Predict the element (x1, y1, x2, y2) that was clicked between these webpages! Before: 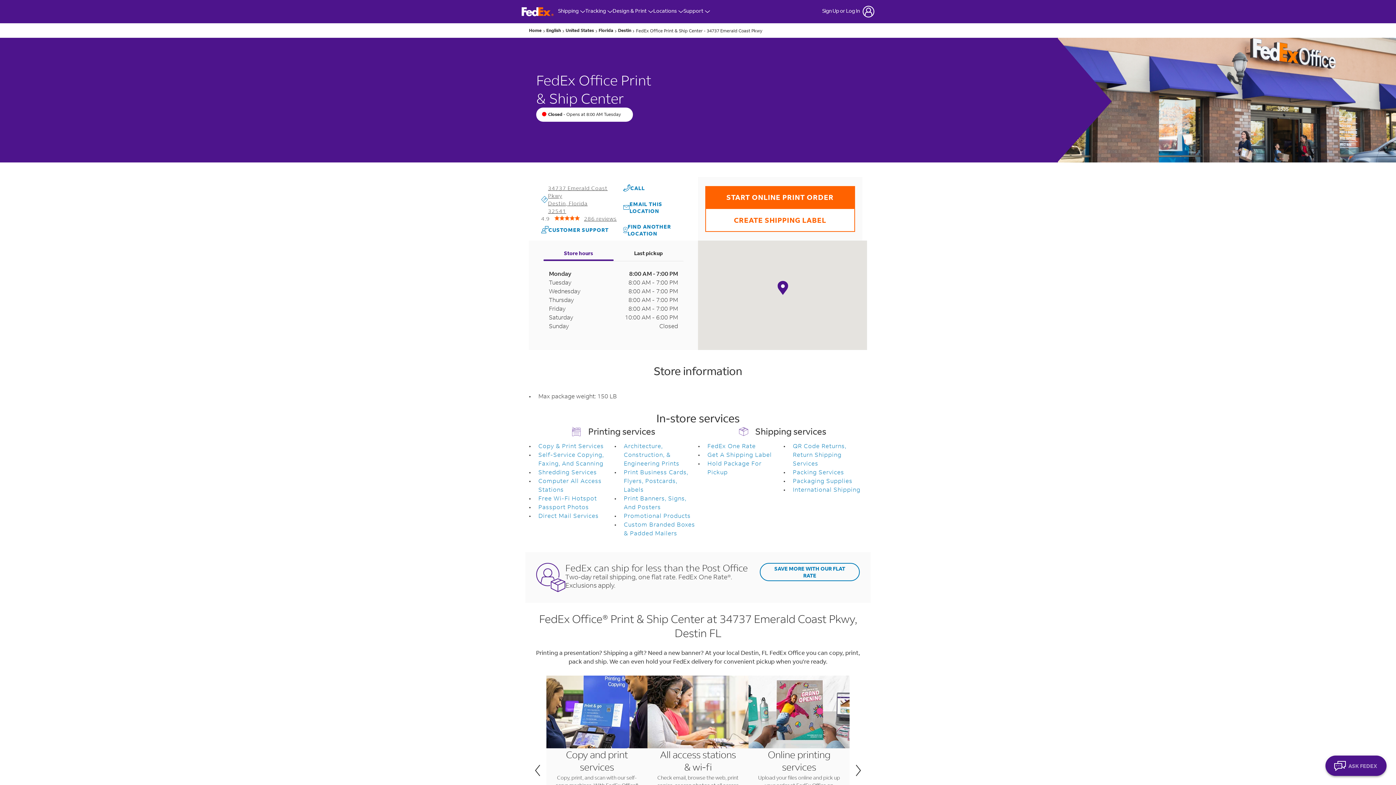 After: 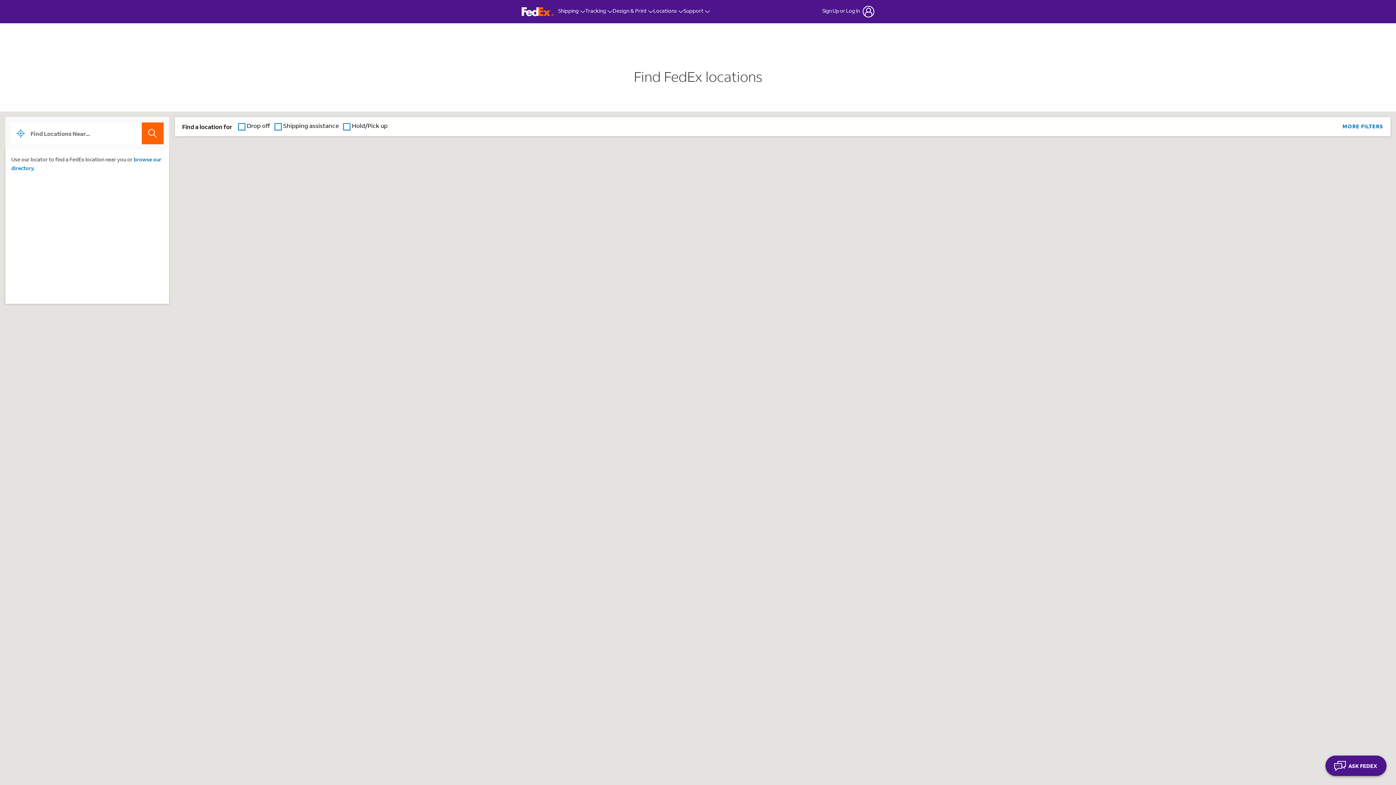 Action: label: FIND ANOTHER LOCATION bbox: (623, 223, 687, 237)